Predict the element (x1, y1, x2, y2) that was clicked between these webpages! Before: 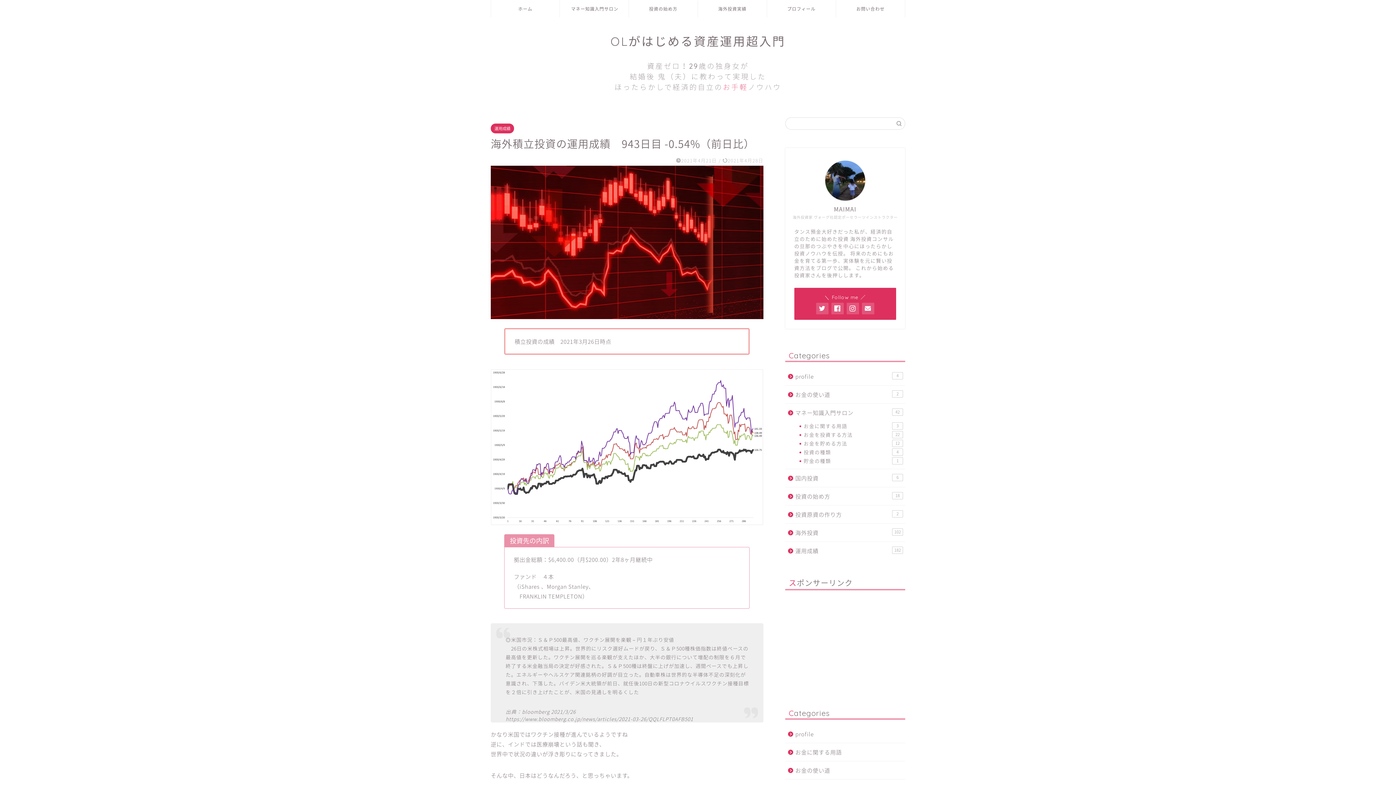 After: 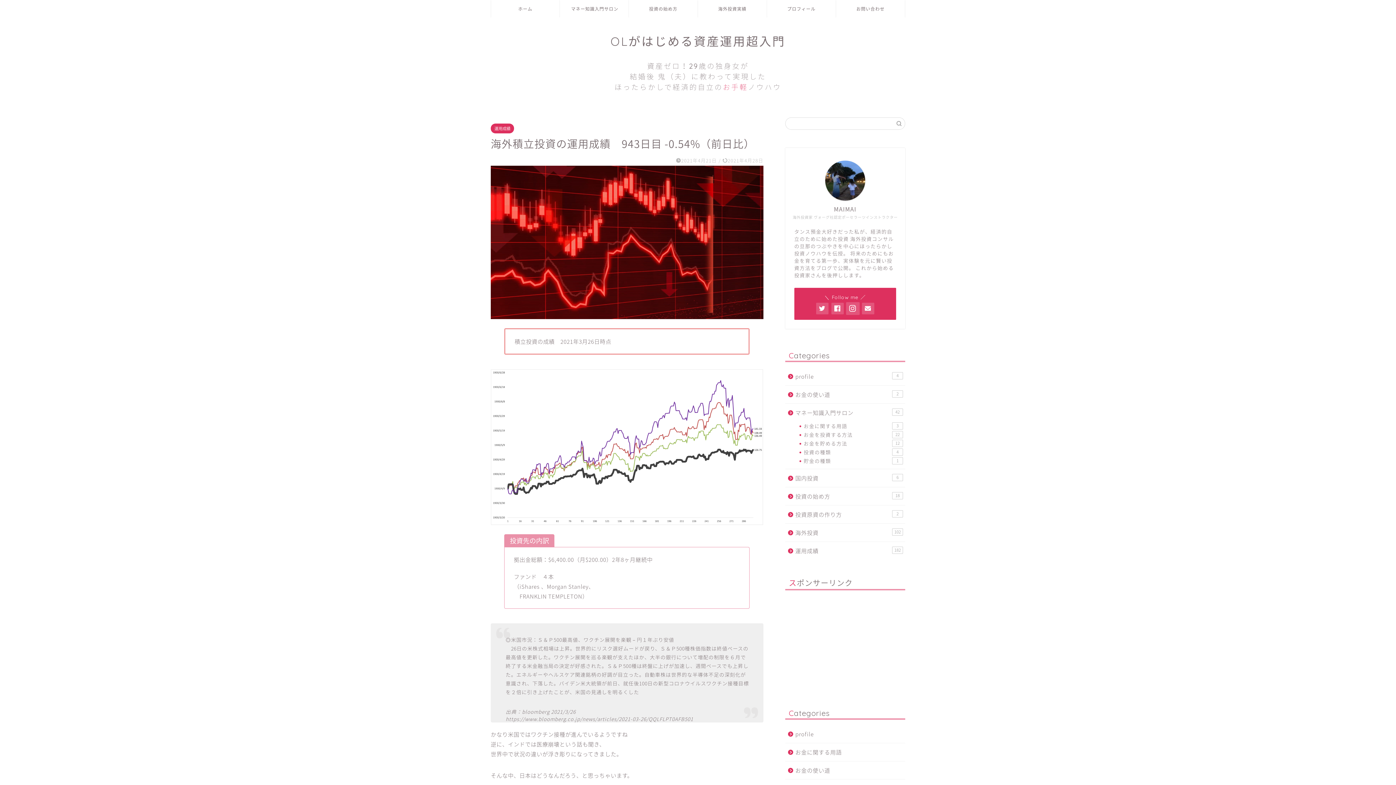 Action: bbox: (846, 302, 859, 314)